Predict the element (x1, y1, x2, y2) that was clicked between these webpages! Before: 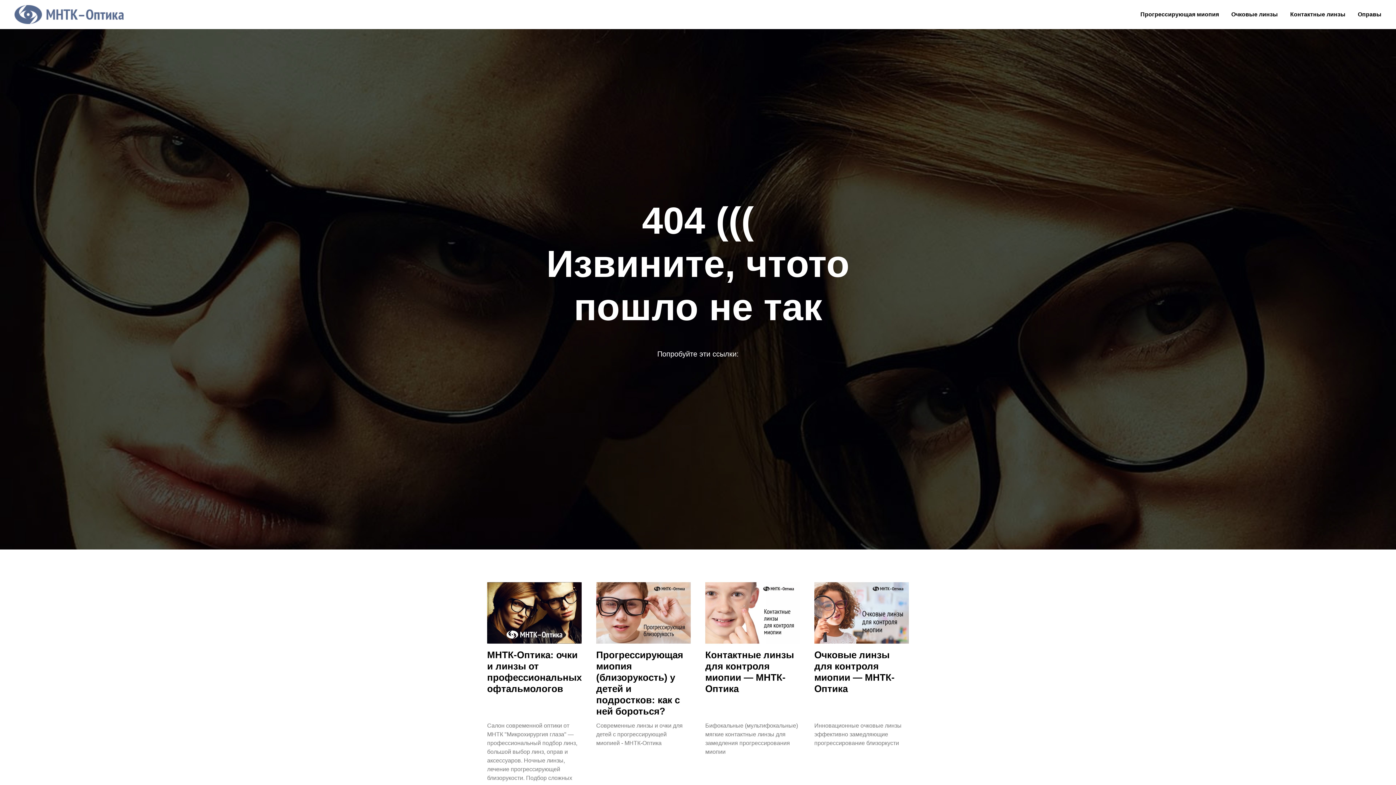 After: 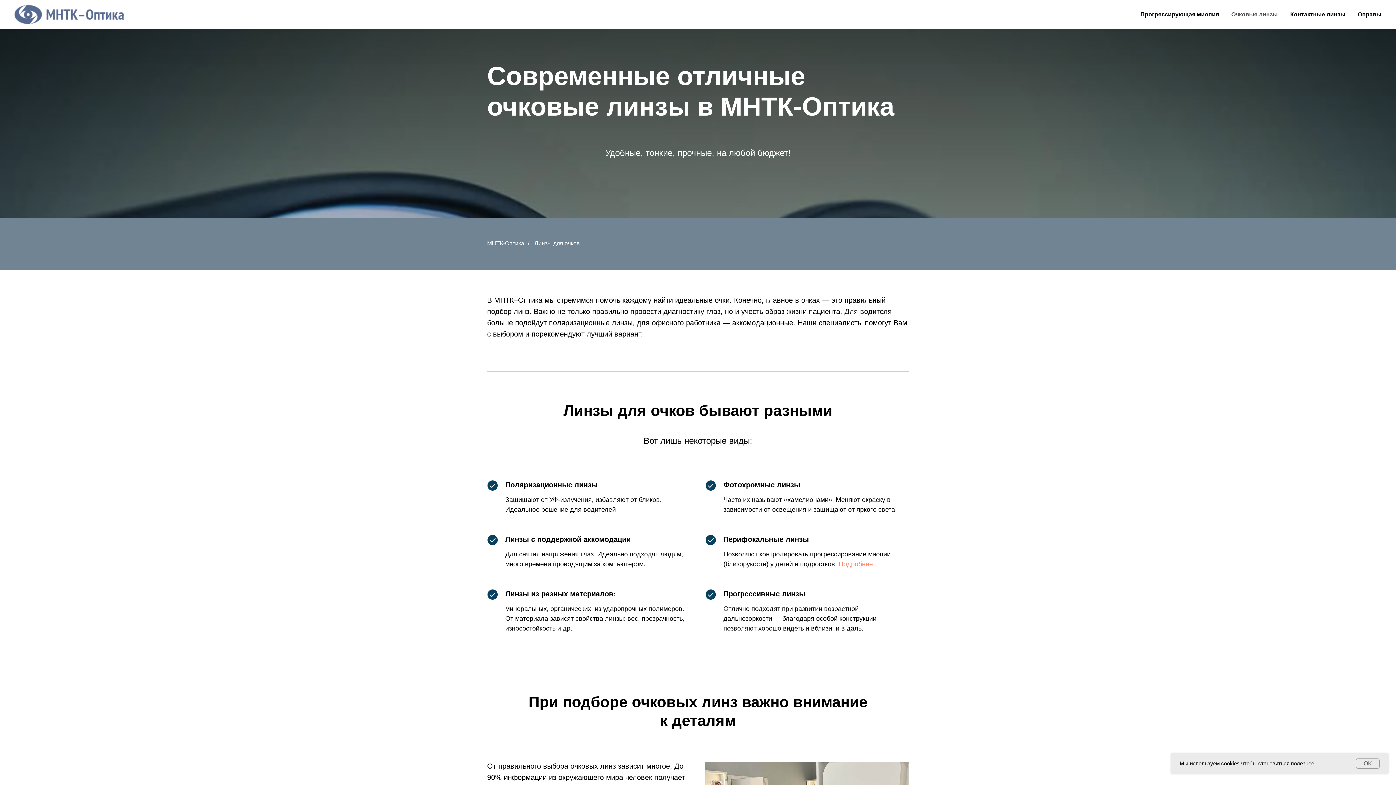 Action: bbox: (1231, 11, 1278, 17) label: Очковые линзы